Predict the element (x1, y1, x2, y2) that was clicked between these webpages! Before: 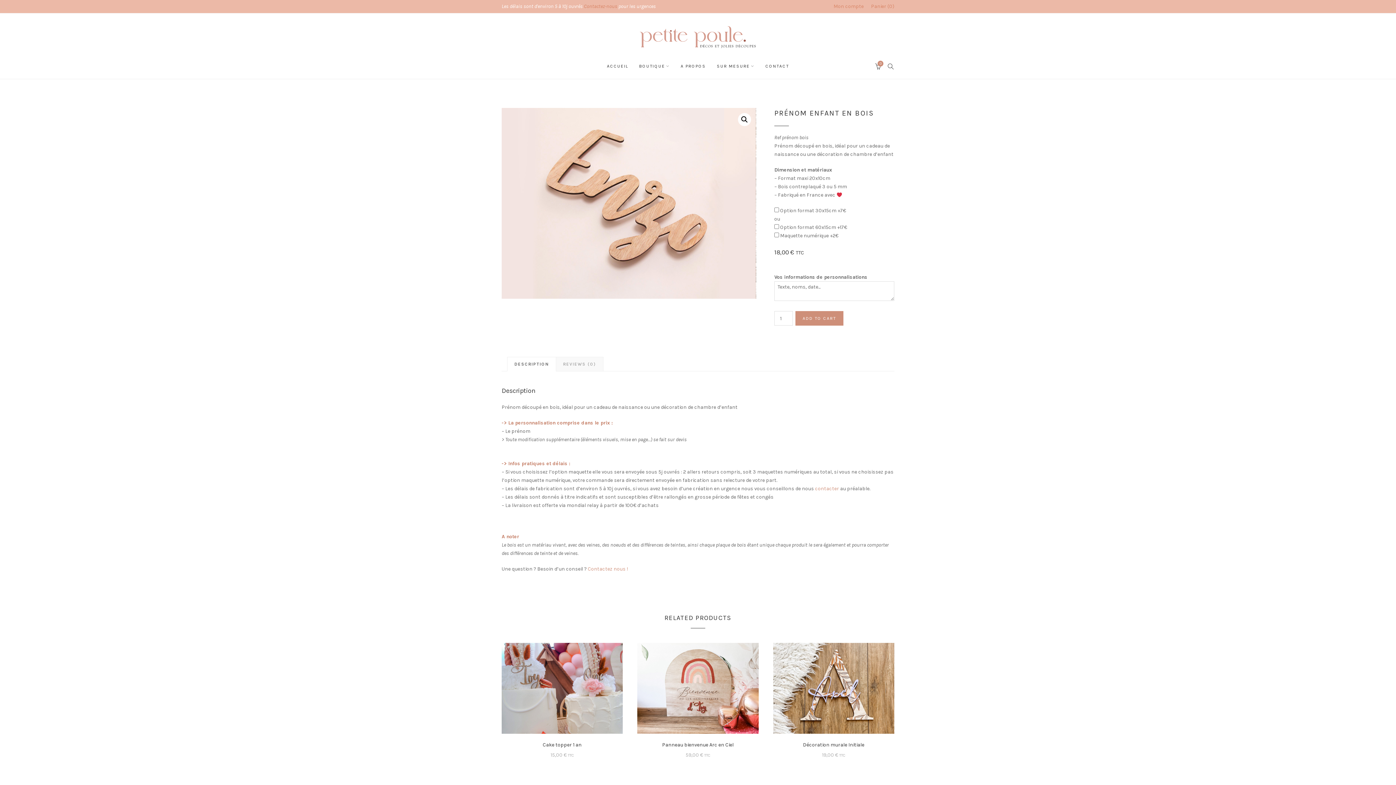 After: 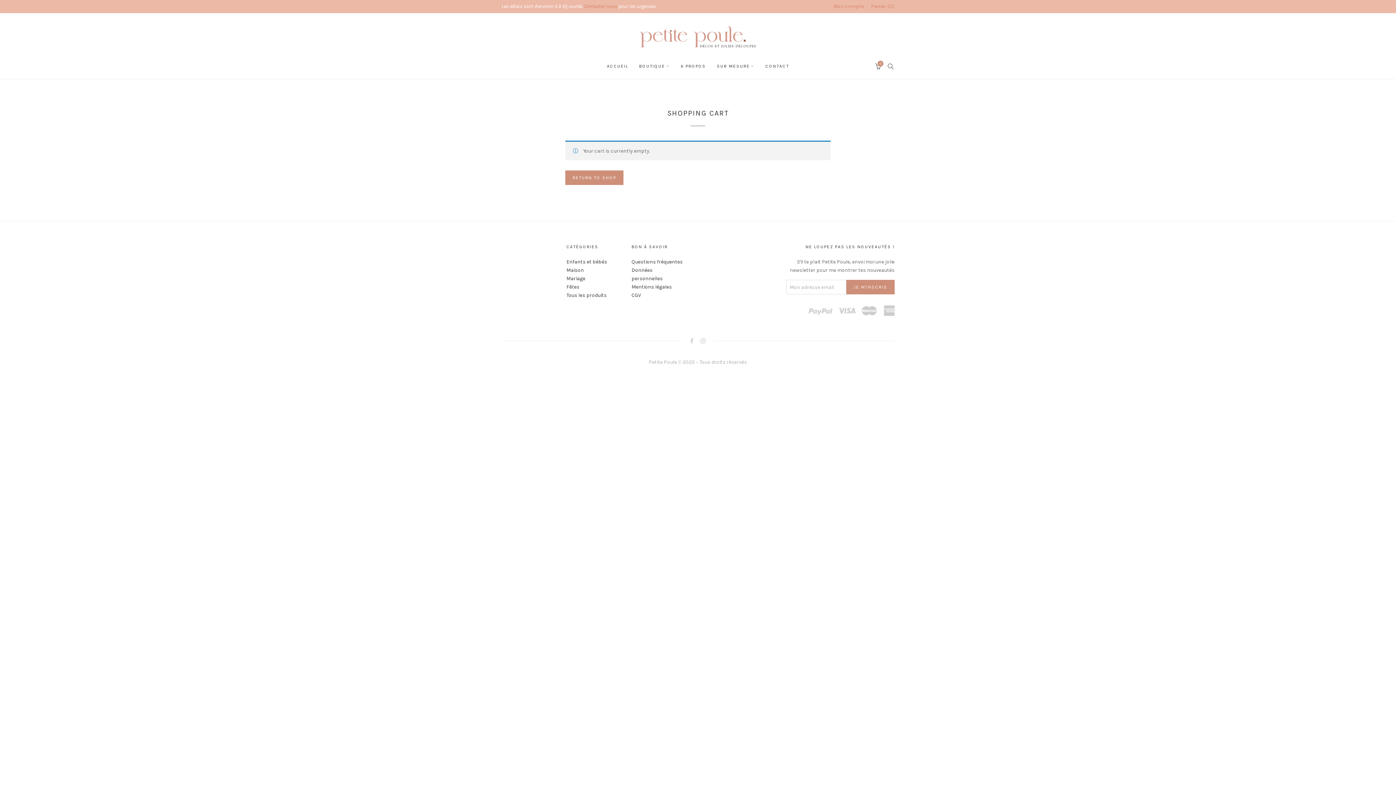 Action: label: Panier 0 bbox: (871, 2, 894, 10)